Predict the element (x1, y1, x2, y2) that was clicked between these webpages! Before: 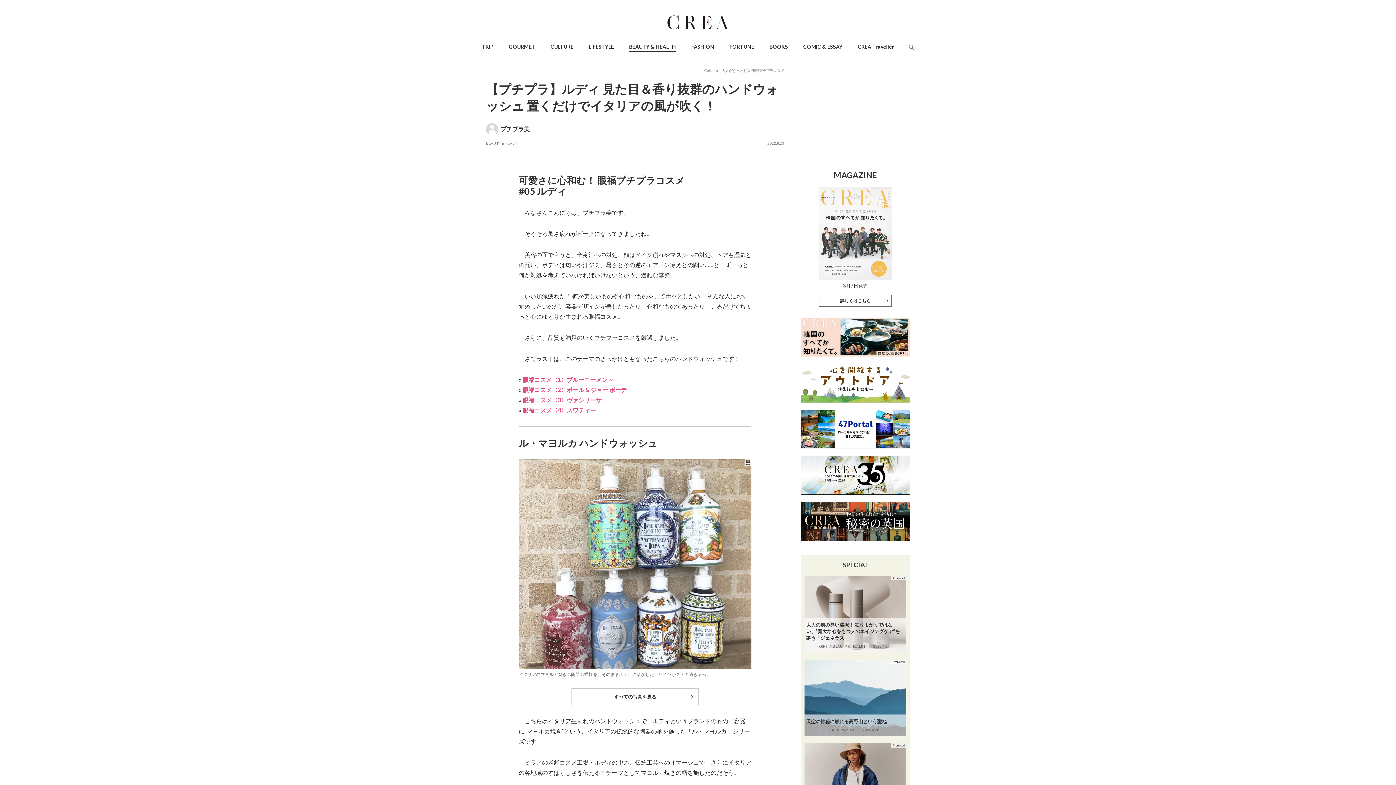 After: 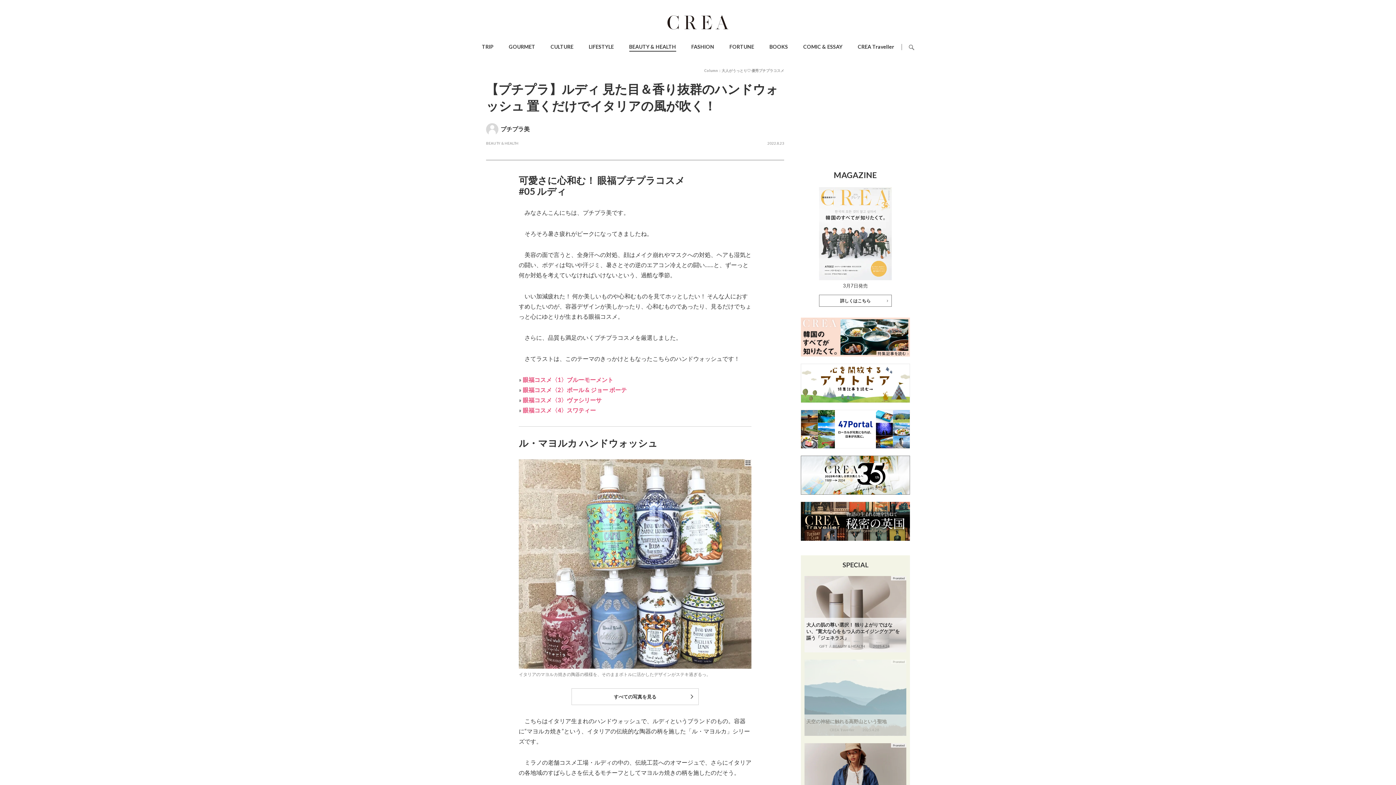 Action: bbox: (804, 660, 906, 736) label: 天空の神秘に触れる高野山という聖地

CREA Traveller 

2025.4.28